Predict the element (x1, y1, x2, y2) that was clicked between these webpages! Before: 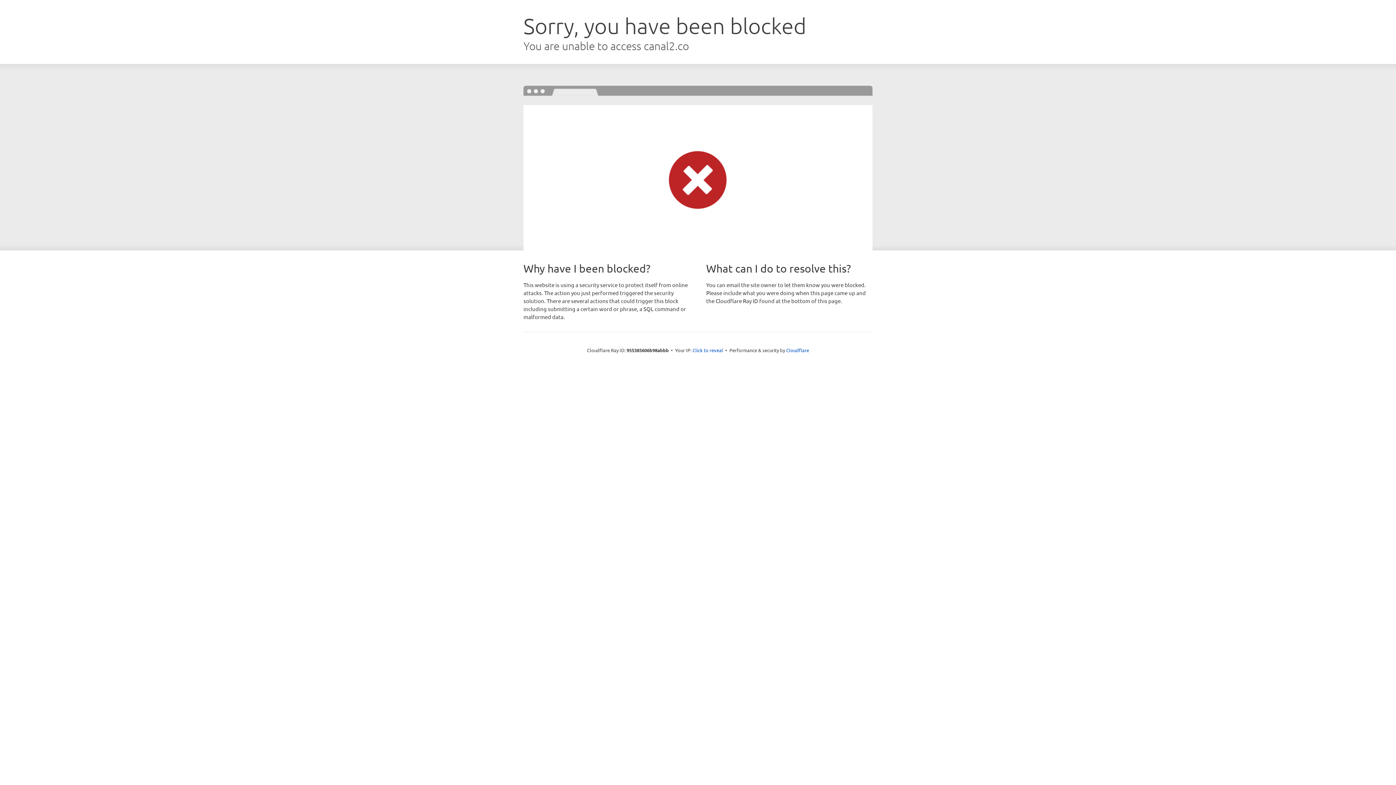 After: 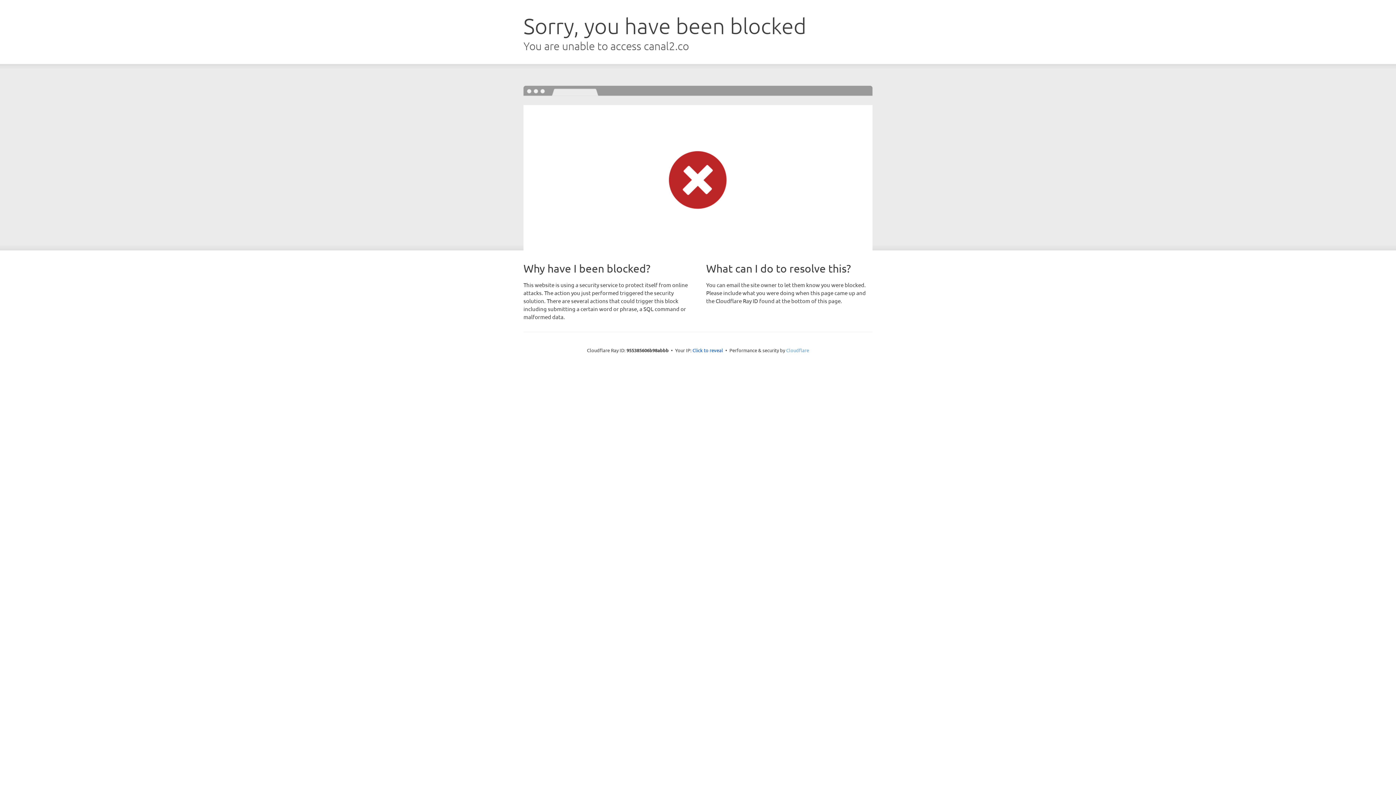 Action: label: Cloudflare bbox: (786, 347, 809, 353)